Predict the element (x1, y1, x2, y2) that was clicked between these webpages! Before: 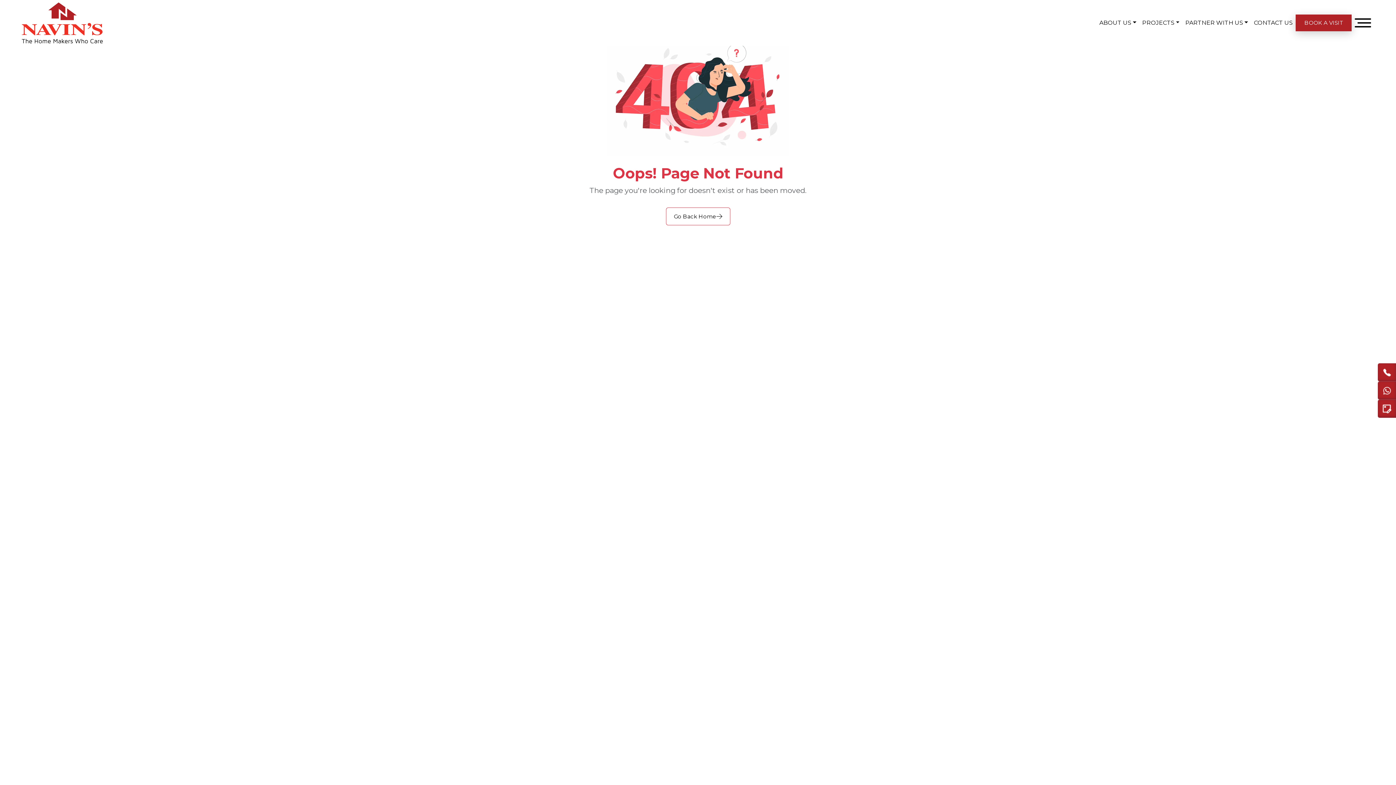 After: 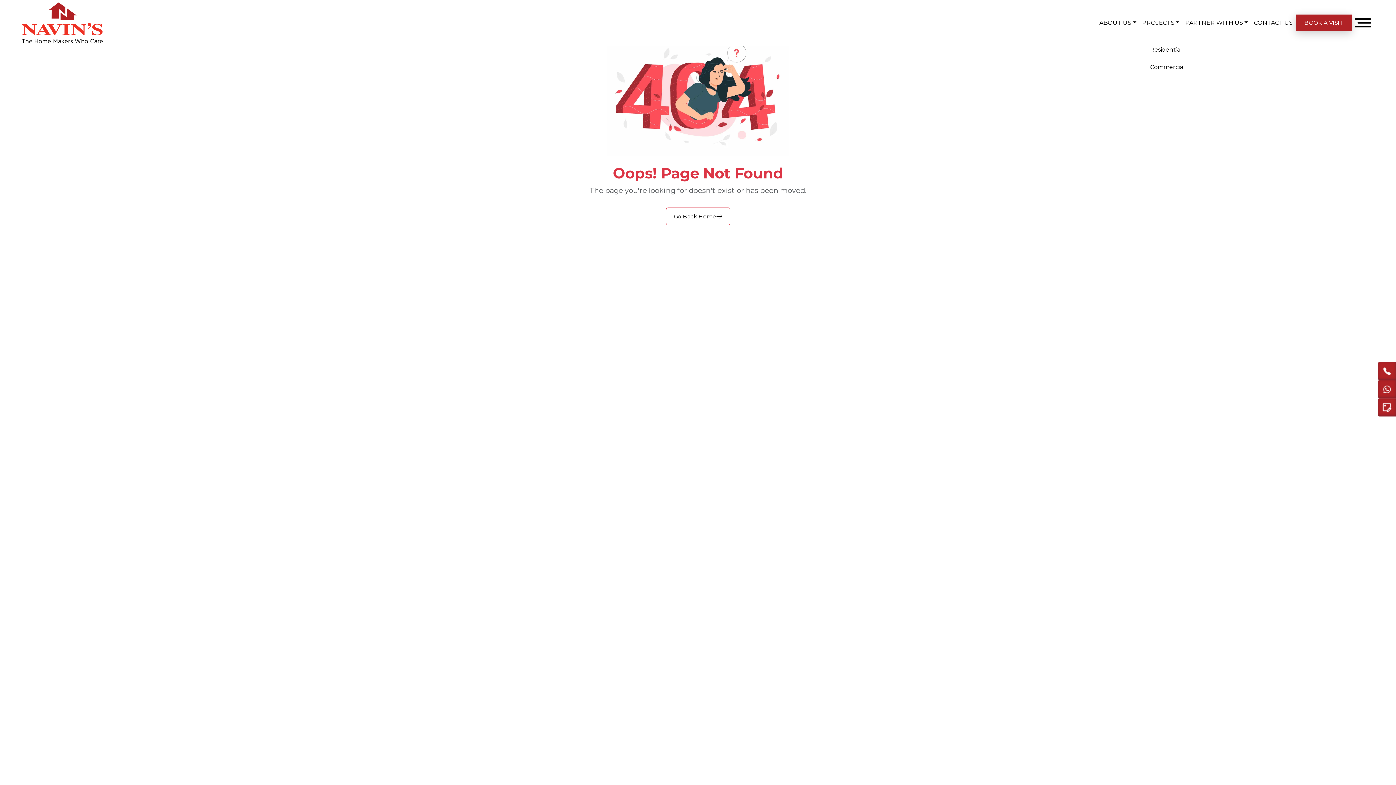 Action: label: PROJECTS bbox: (1139, 2, 1182, 43)